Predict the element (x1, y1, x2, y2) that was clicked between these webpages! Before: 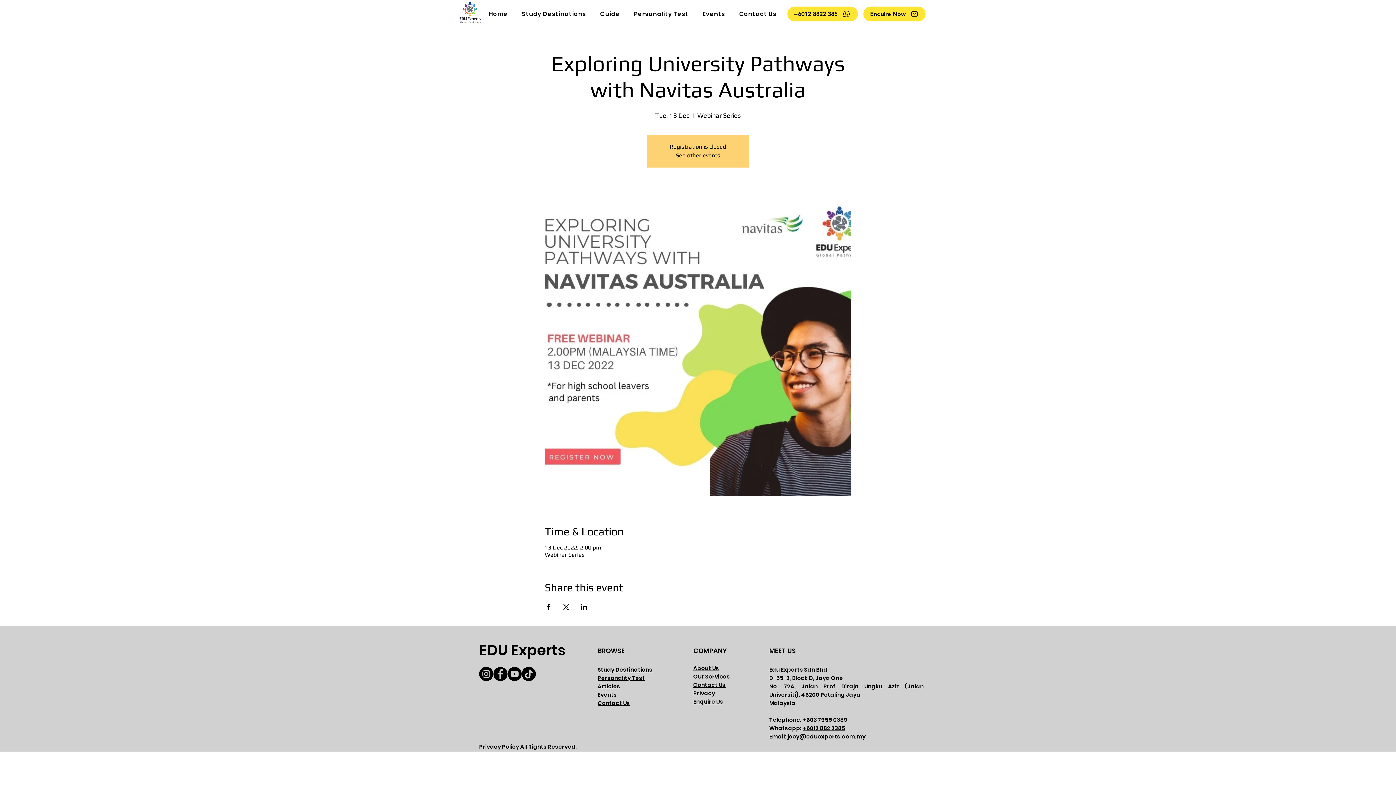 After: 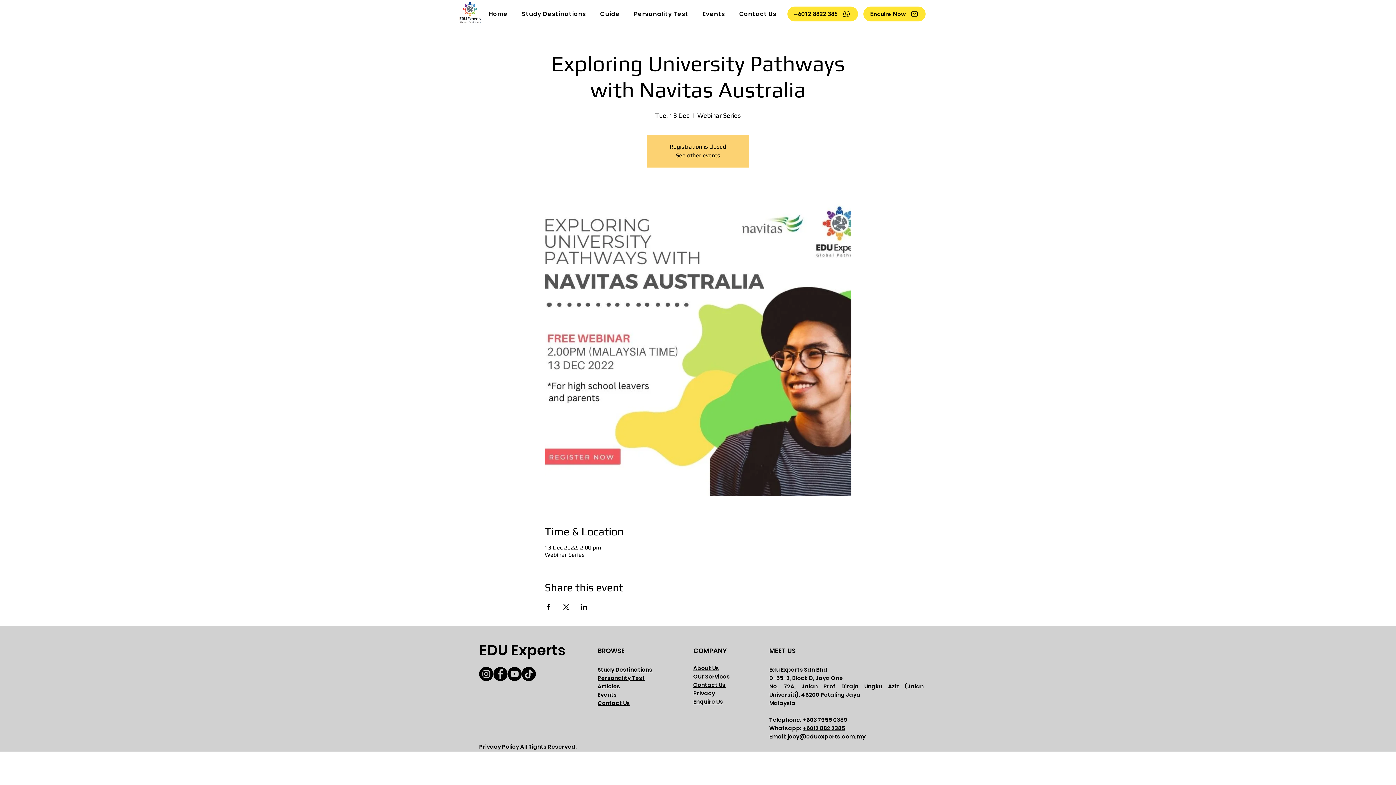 Action: label: Share event on X bbox: (562, 604, 569, 610)